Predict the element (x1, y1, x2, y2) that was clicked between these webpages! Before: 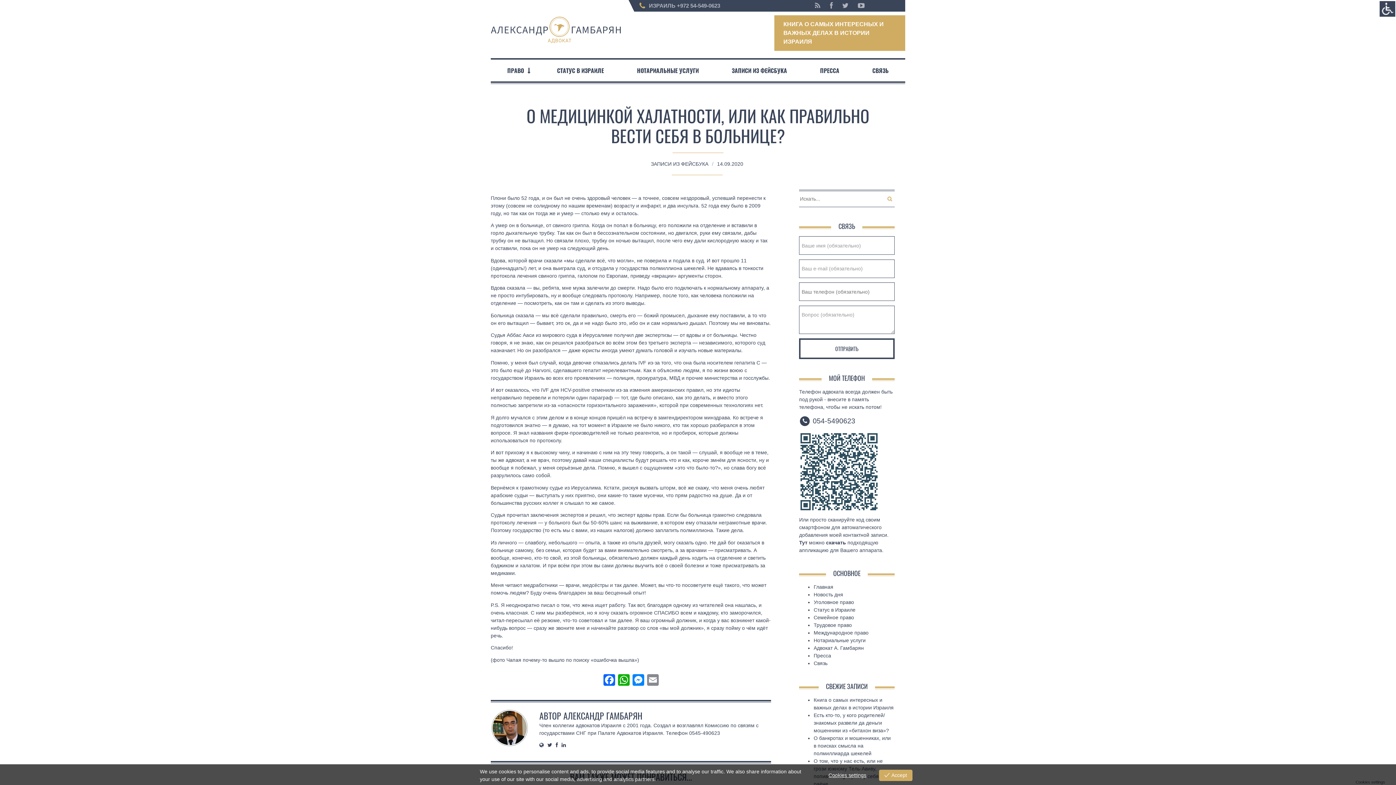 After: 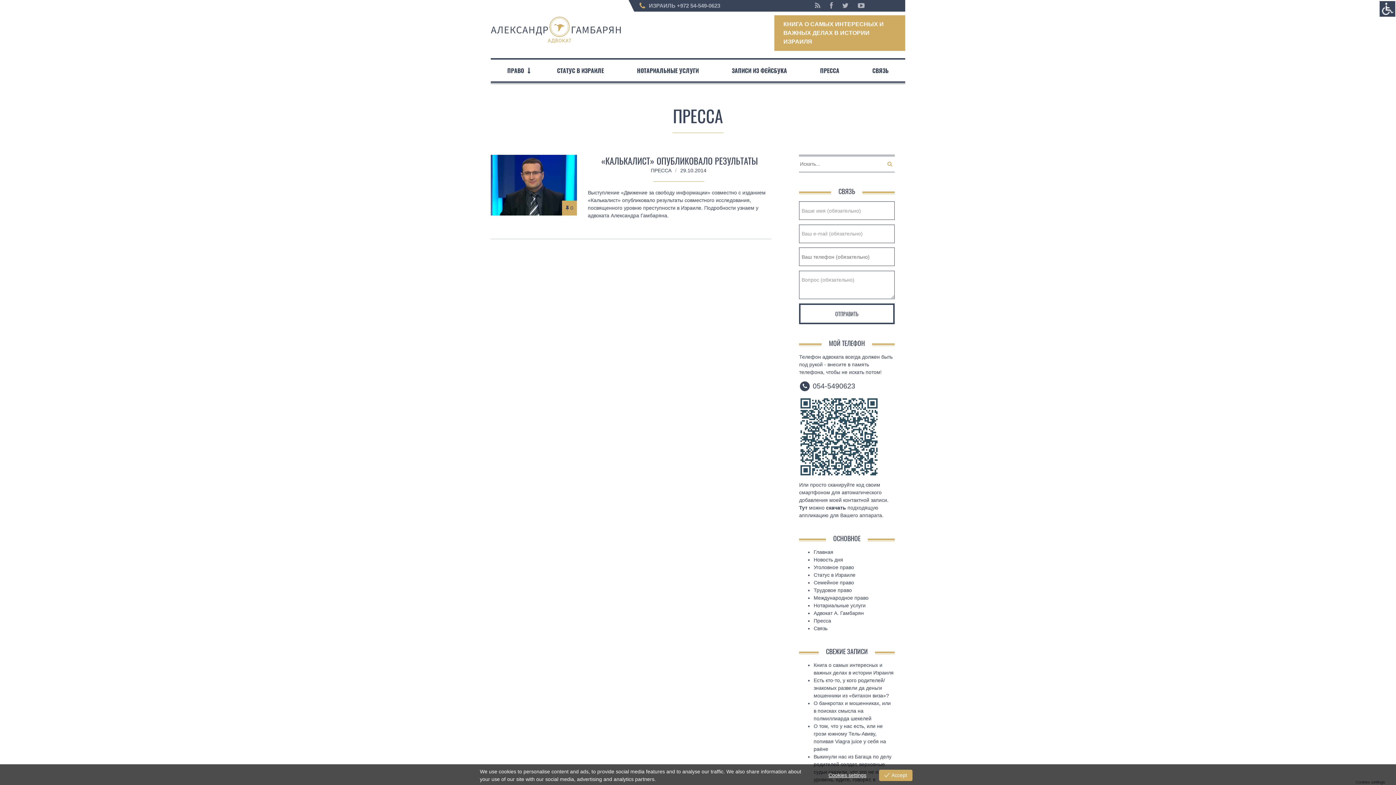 Action: bbox: (803, 59, 856, 81) label: ПРЕССА